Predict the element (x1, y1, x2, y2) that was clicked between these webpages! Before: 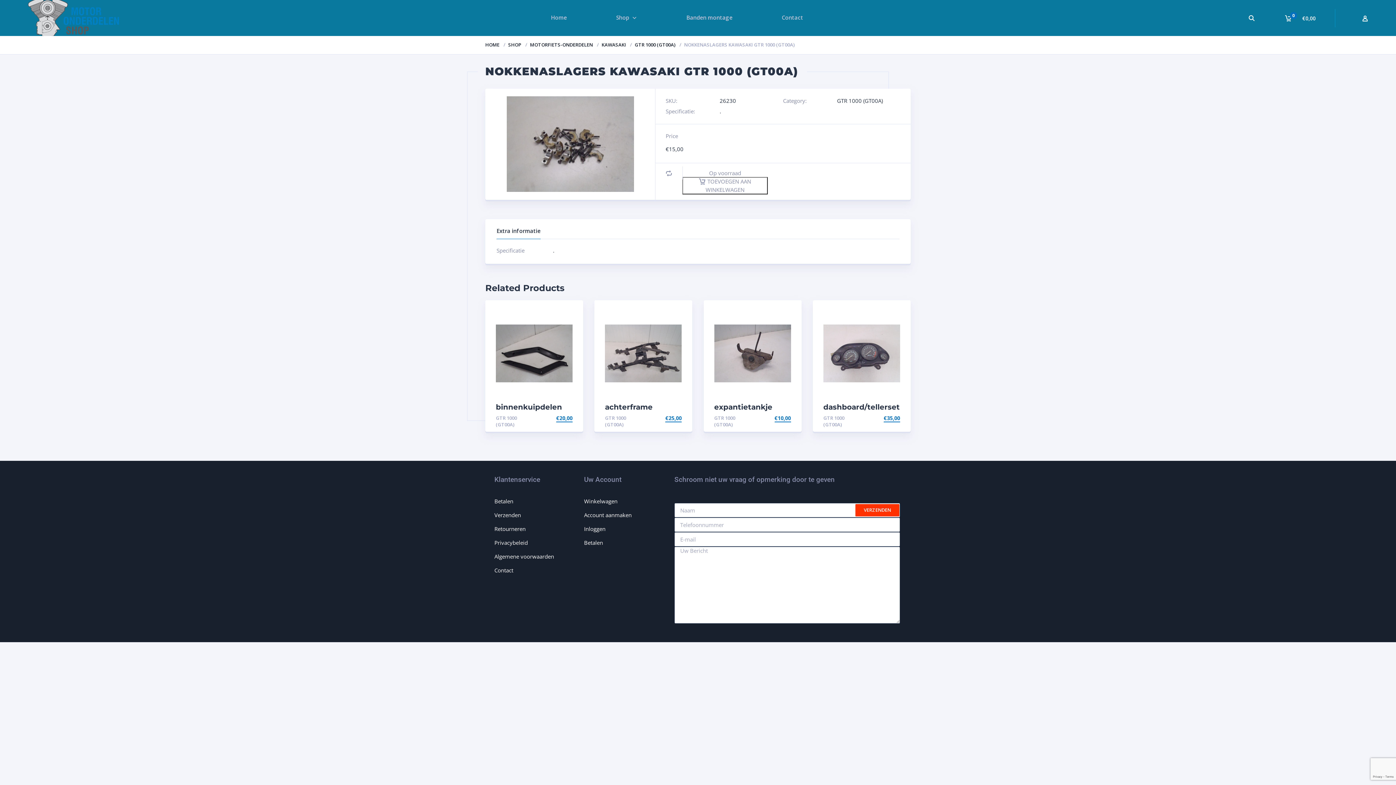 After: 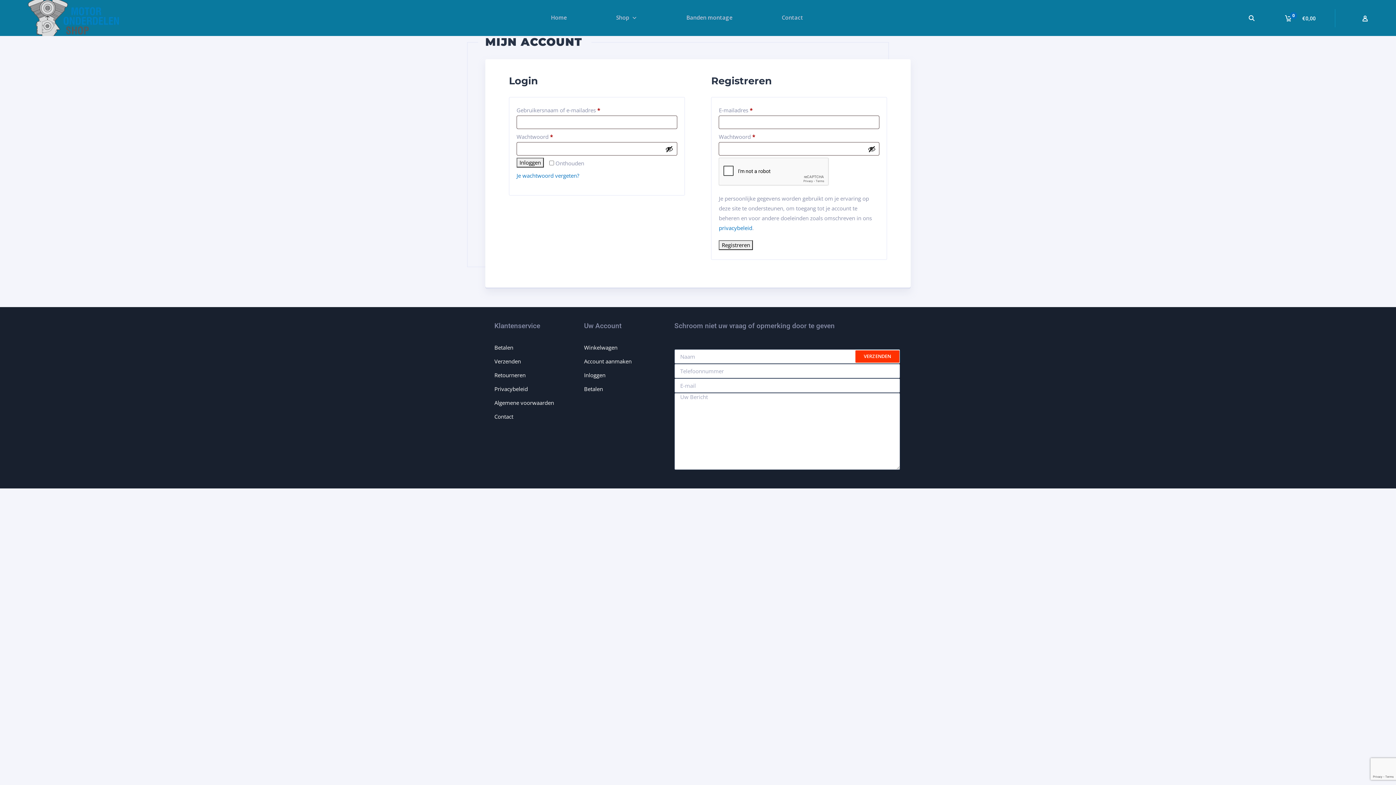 Action: label: Inloggen bbox: (584, 525, 605, 532)